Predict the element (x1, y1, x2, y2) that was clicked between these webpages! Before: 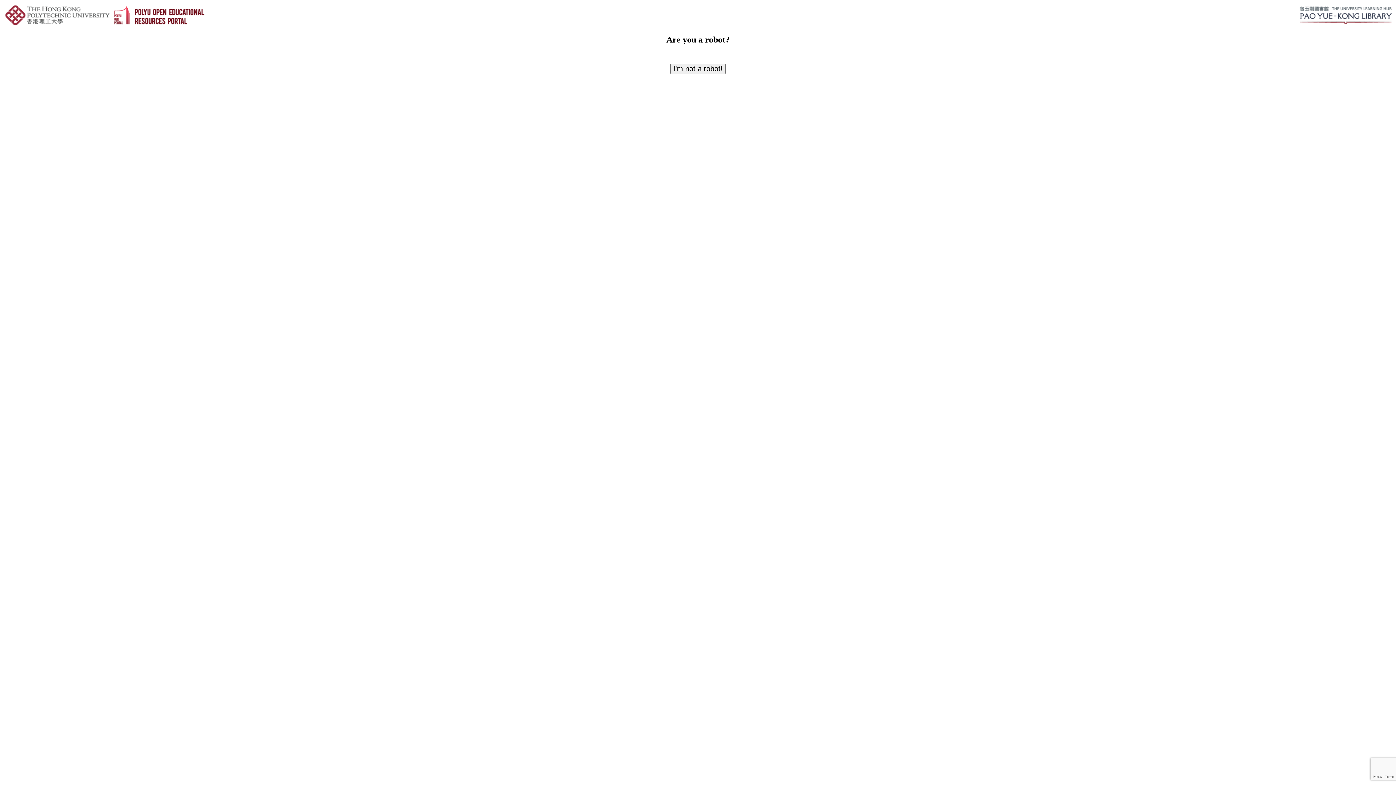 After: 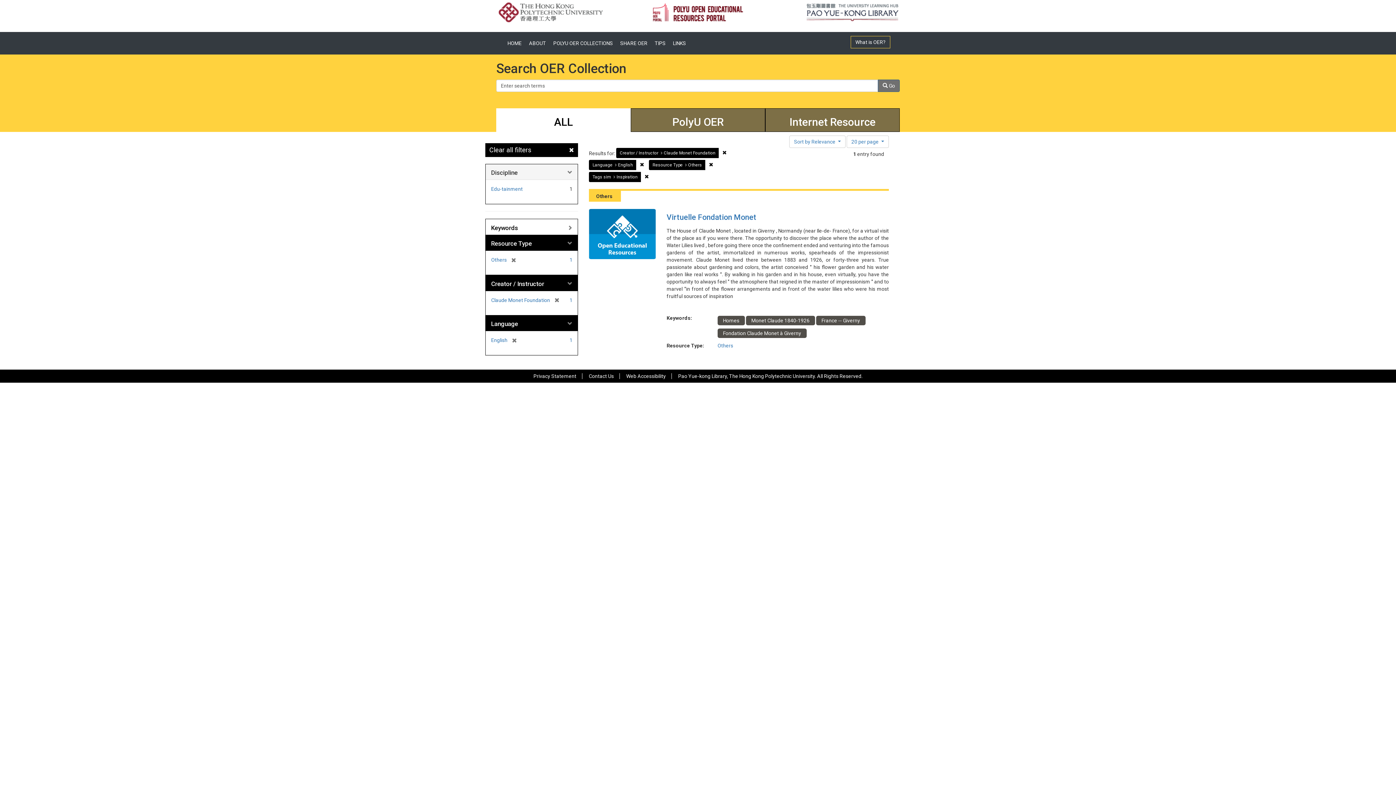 Action: label: I'm not a robot! bbox: (670, 63, 725, 74)